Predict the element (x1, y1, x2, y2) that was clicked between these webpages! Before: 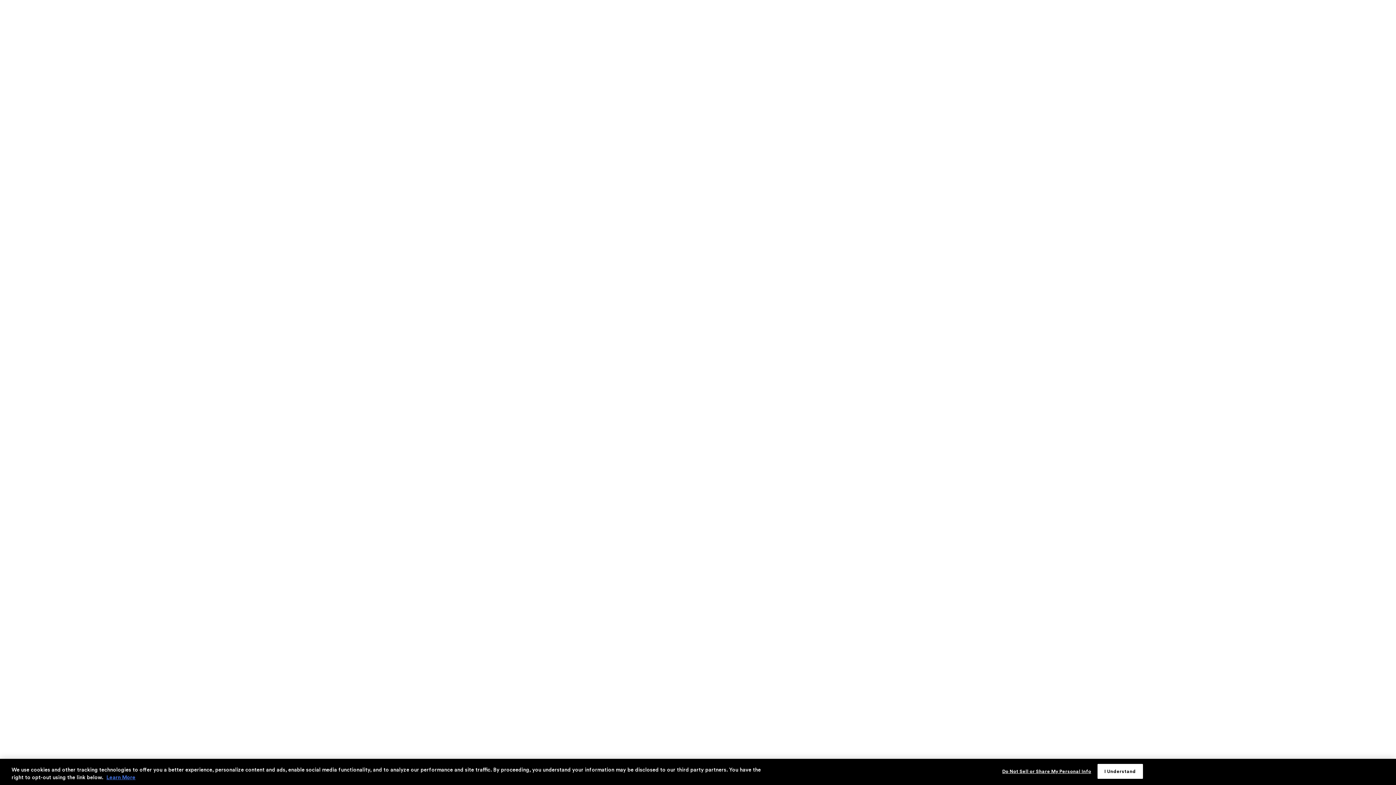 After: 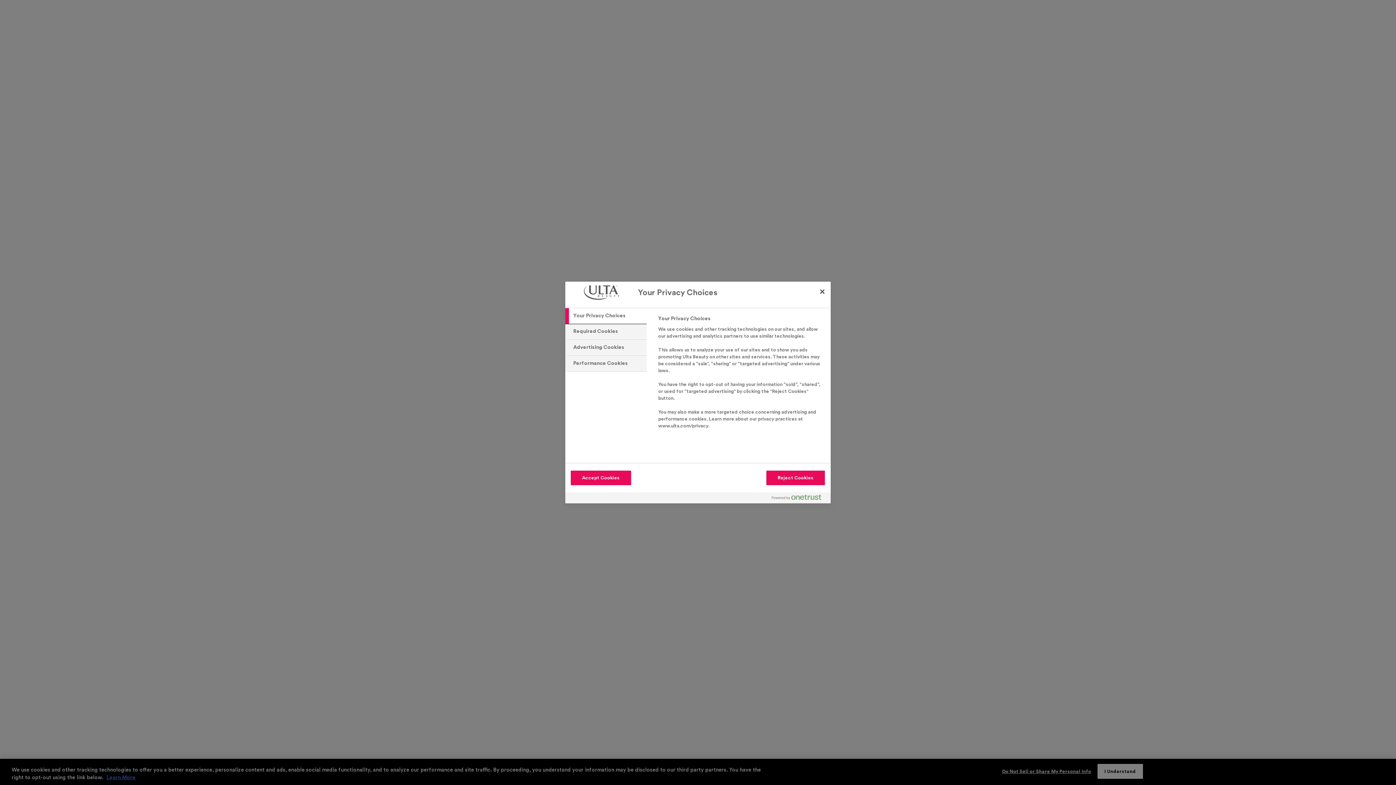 Action: label: Do Not Sell or Share My Personal Info bbox: (1002, 764, 1091, 778)